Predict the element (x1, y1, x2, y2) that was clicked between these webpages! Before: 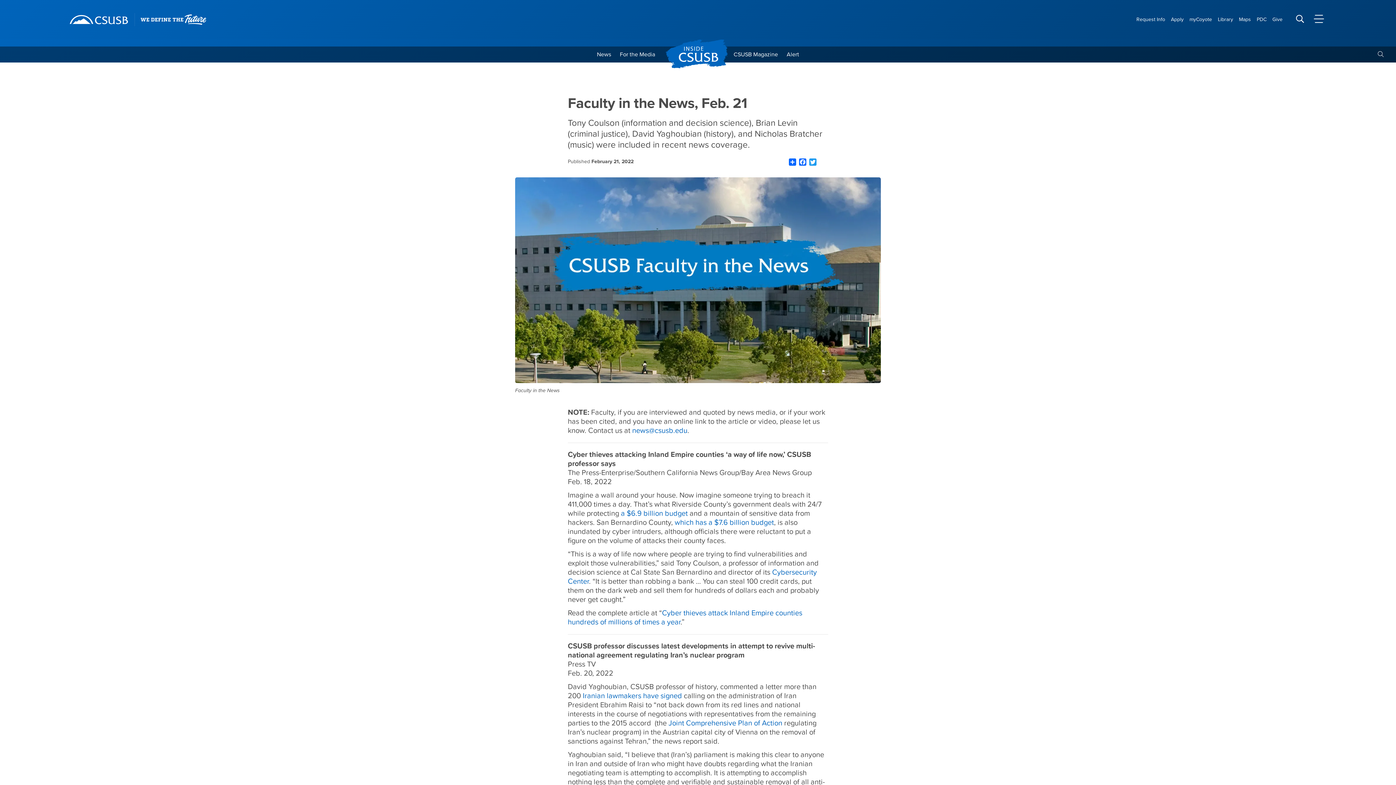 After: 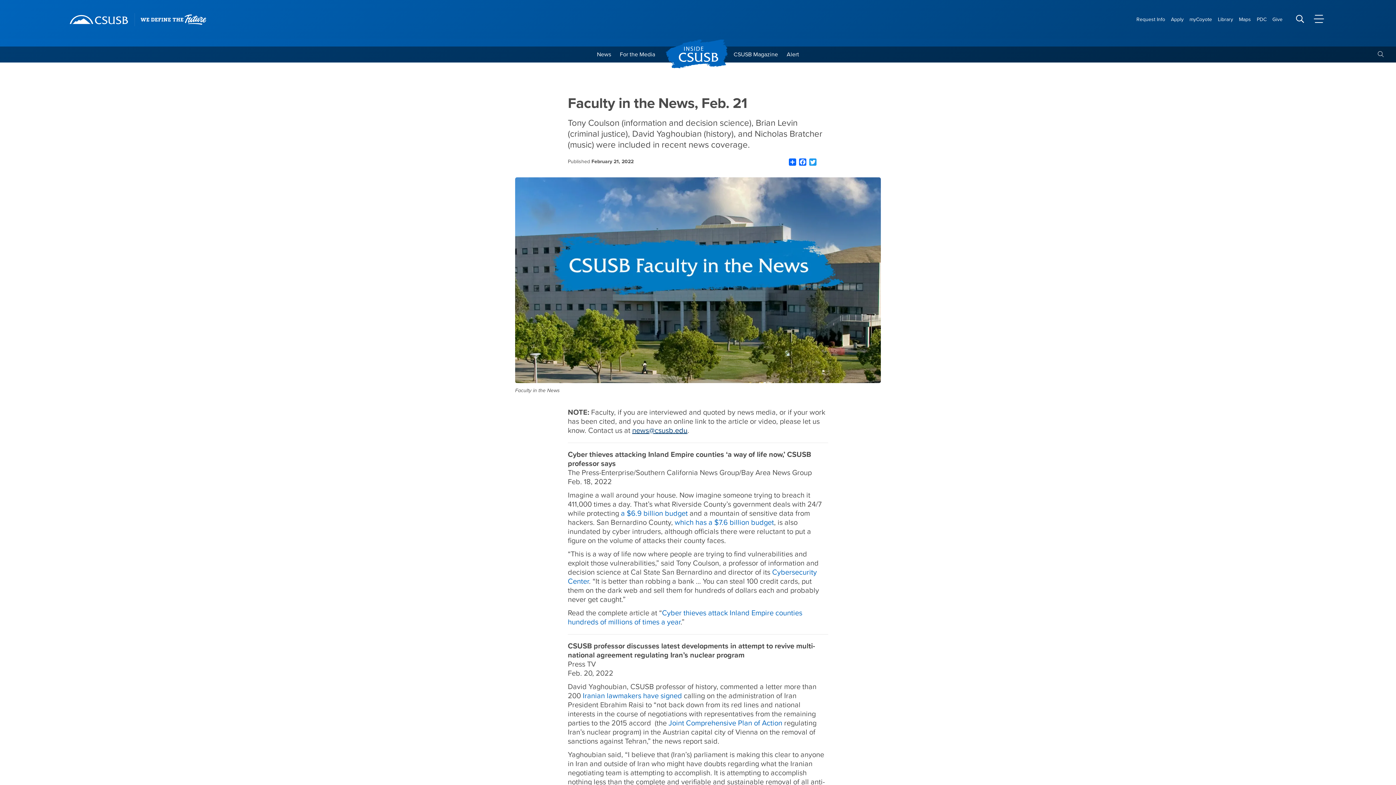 Action: label: news@csusb.edu bbox: (632, 426, 687, 435)